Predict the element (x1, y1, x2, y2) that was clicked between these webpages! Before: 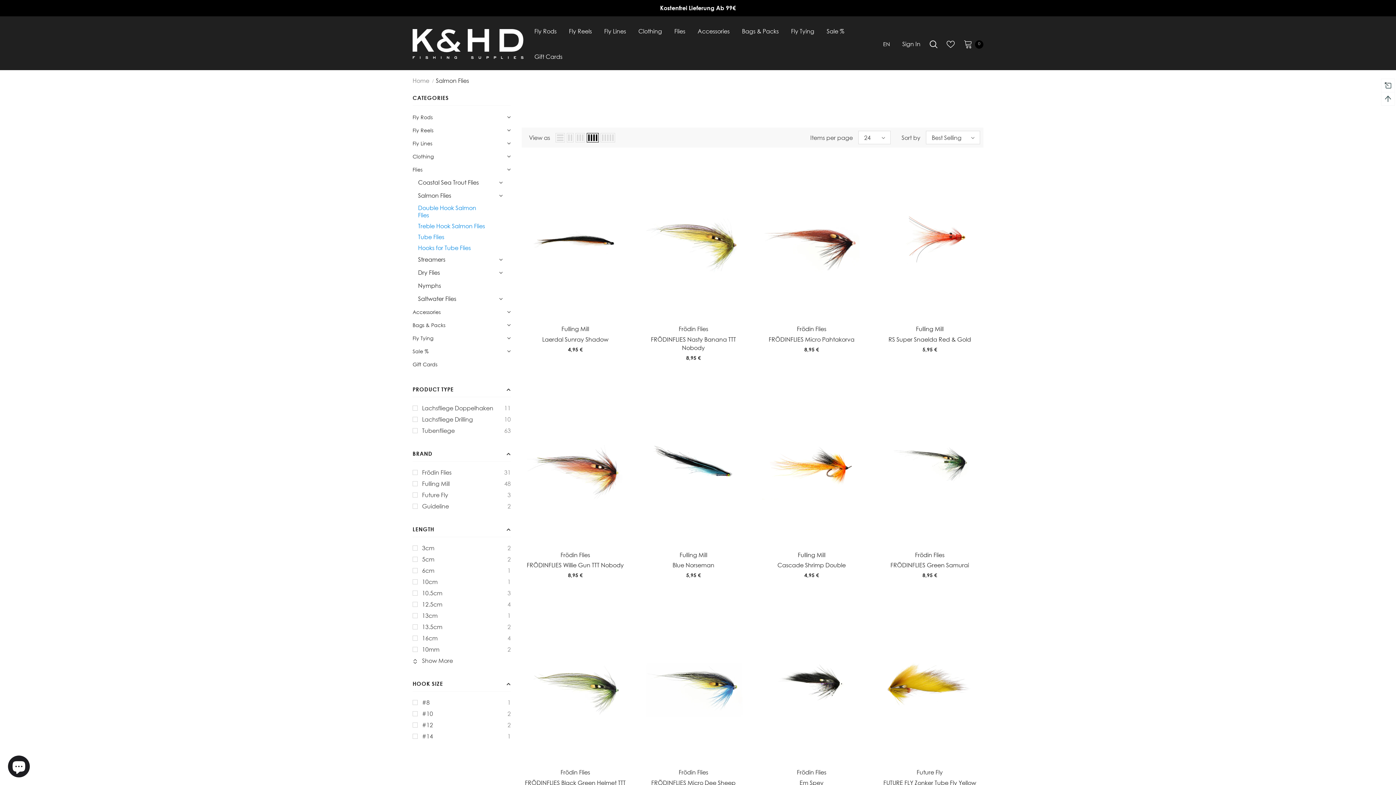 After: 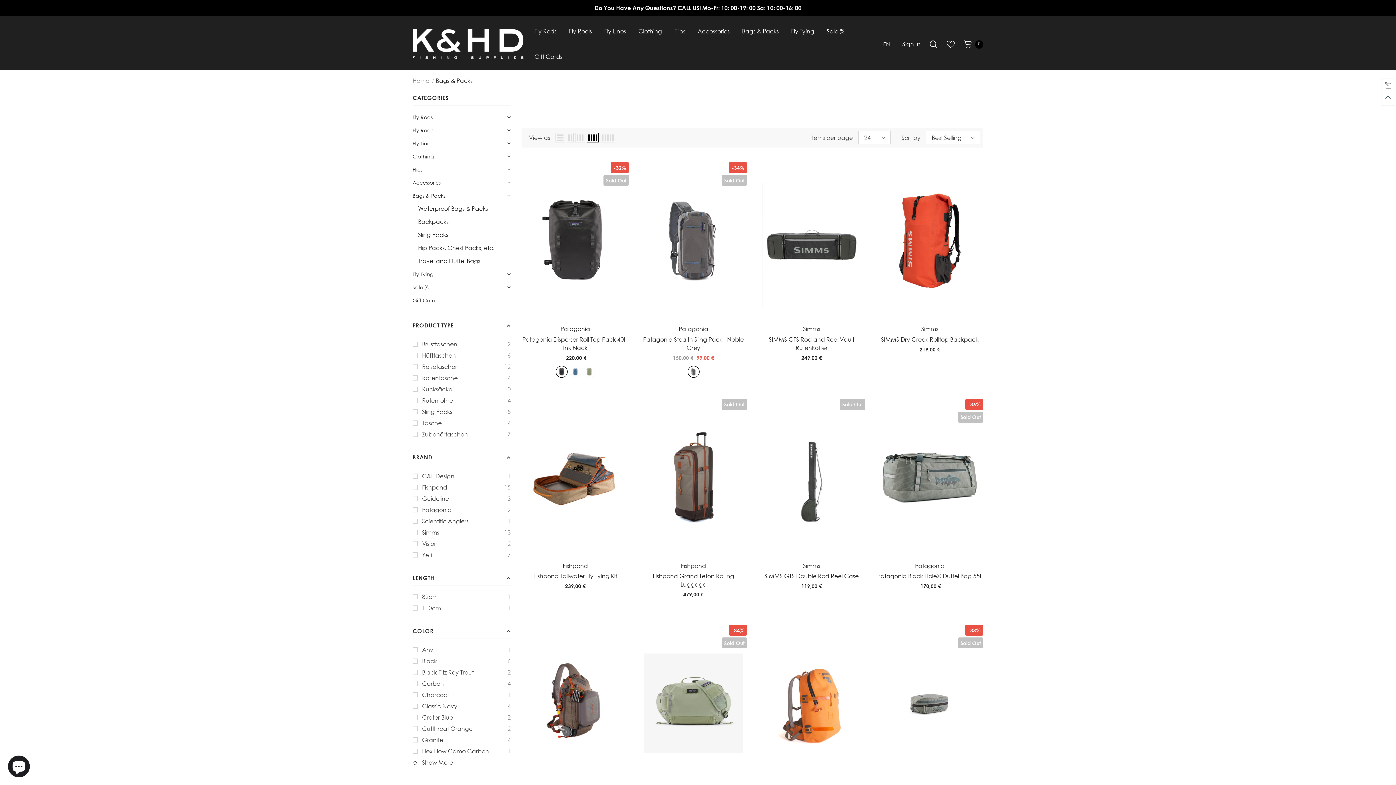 Action: label: Bags & Packs bbox: (412, 318, 445, 331)